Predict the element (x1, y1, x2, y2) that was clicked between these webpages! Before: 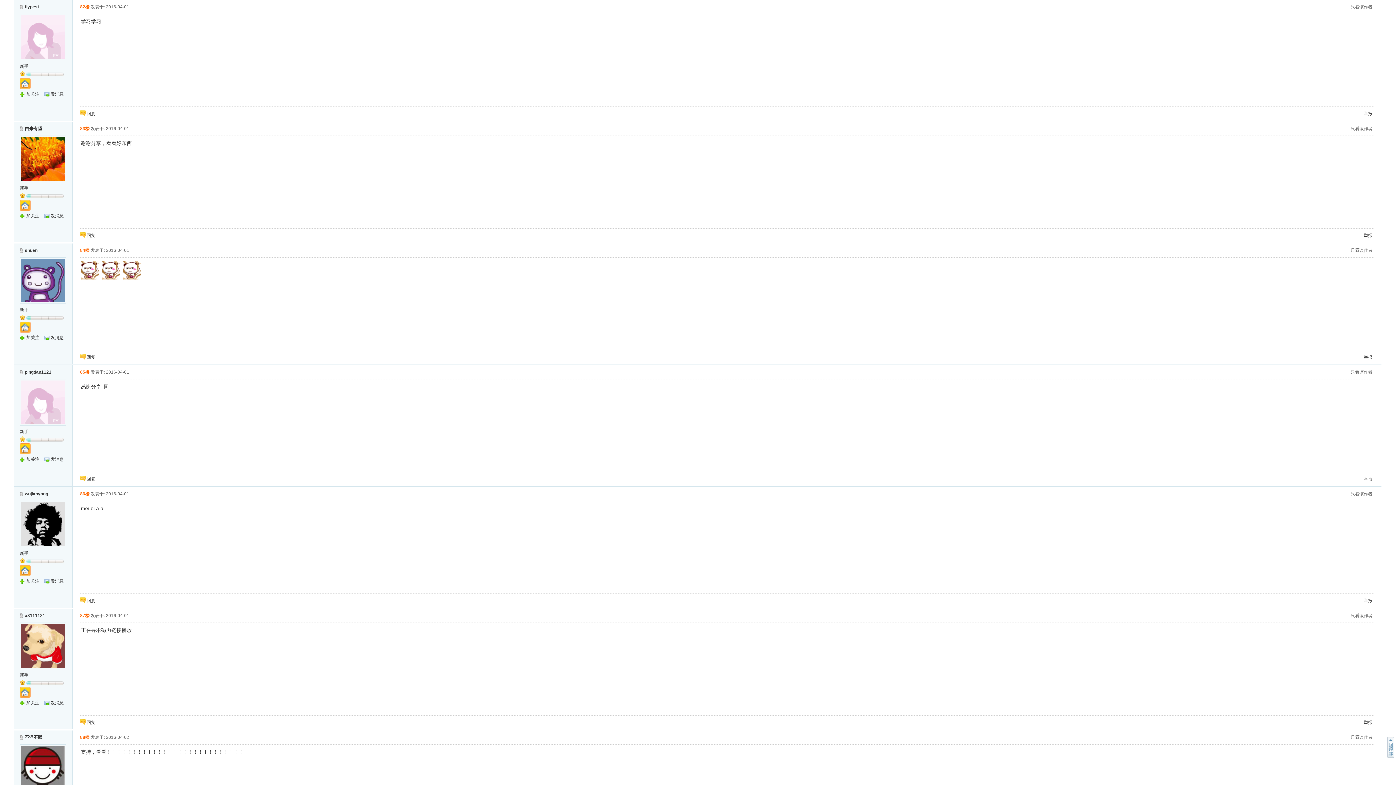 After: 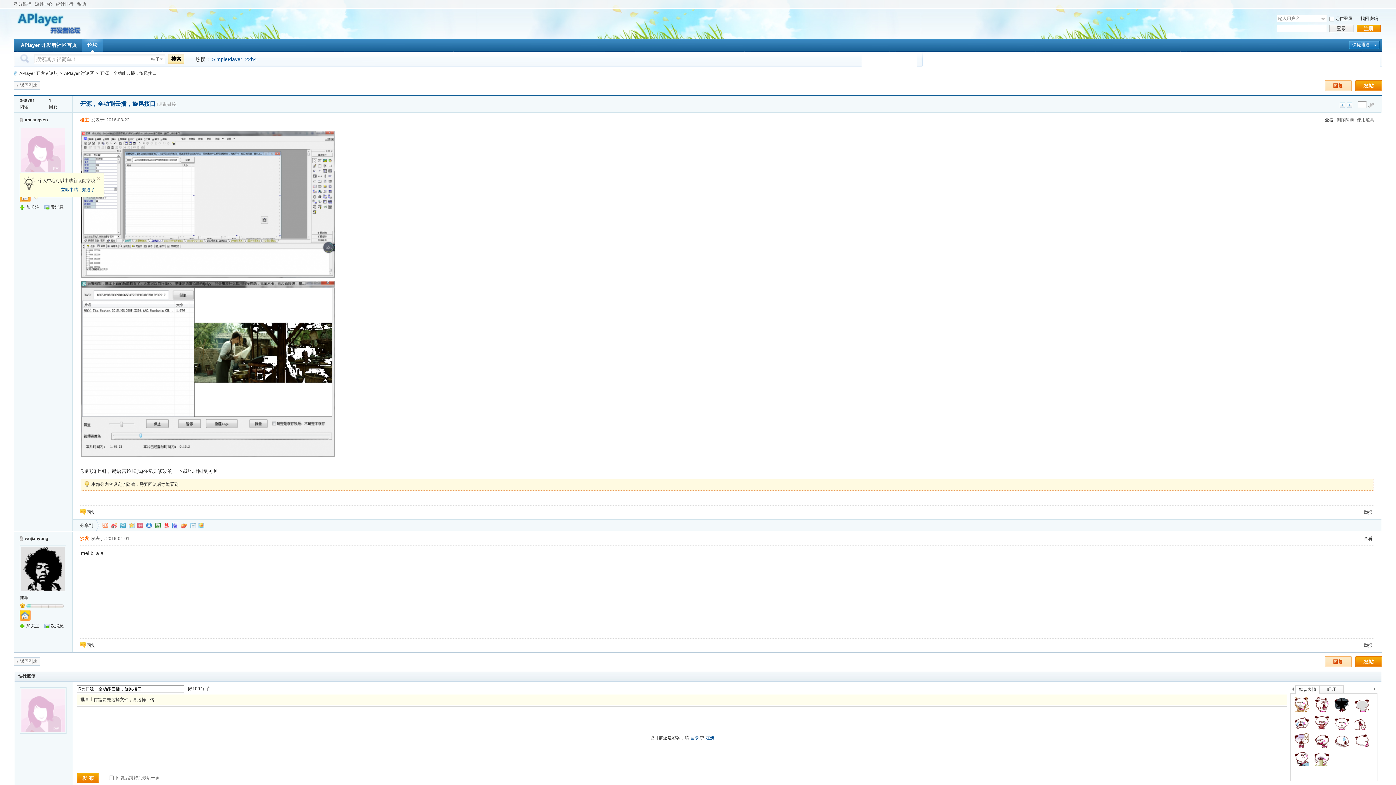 Action: label: 只看该作者 bbox: (1351, 491, 1372, 496)